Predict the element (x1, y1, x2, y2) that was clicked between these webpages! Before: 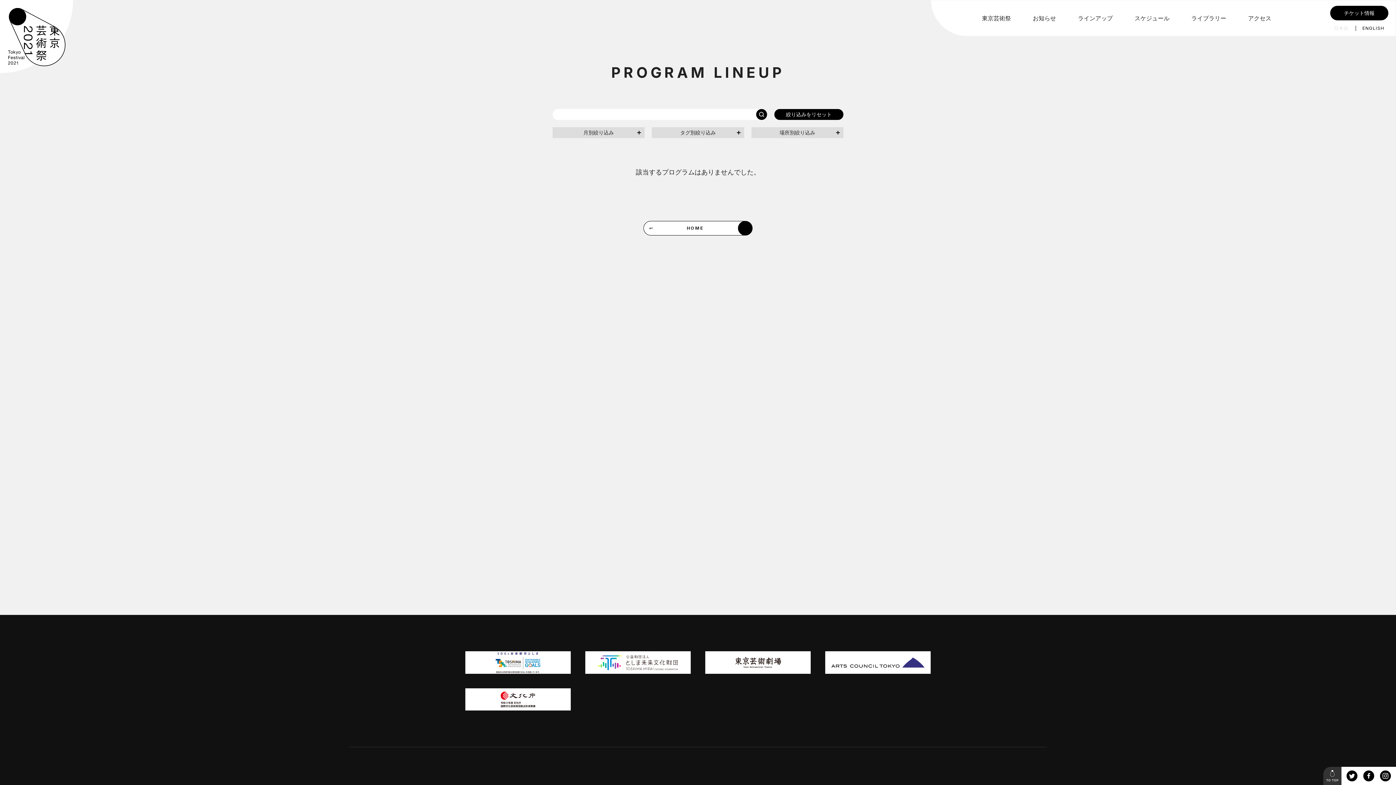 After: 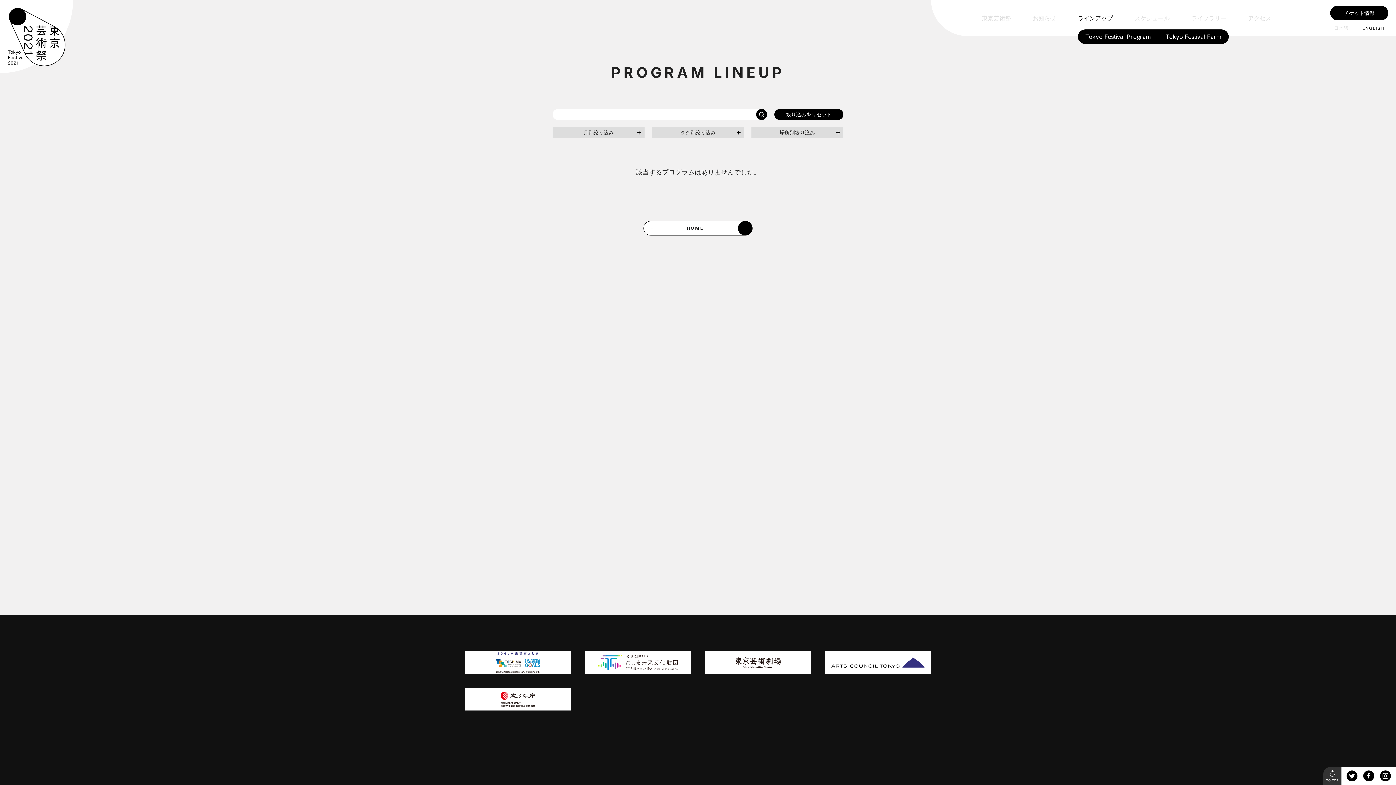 Action: bbox: (1078, 12, 1113, 24) label: ラインアップ